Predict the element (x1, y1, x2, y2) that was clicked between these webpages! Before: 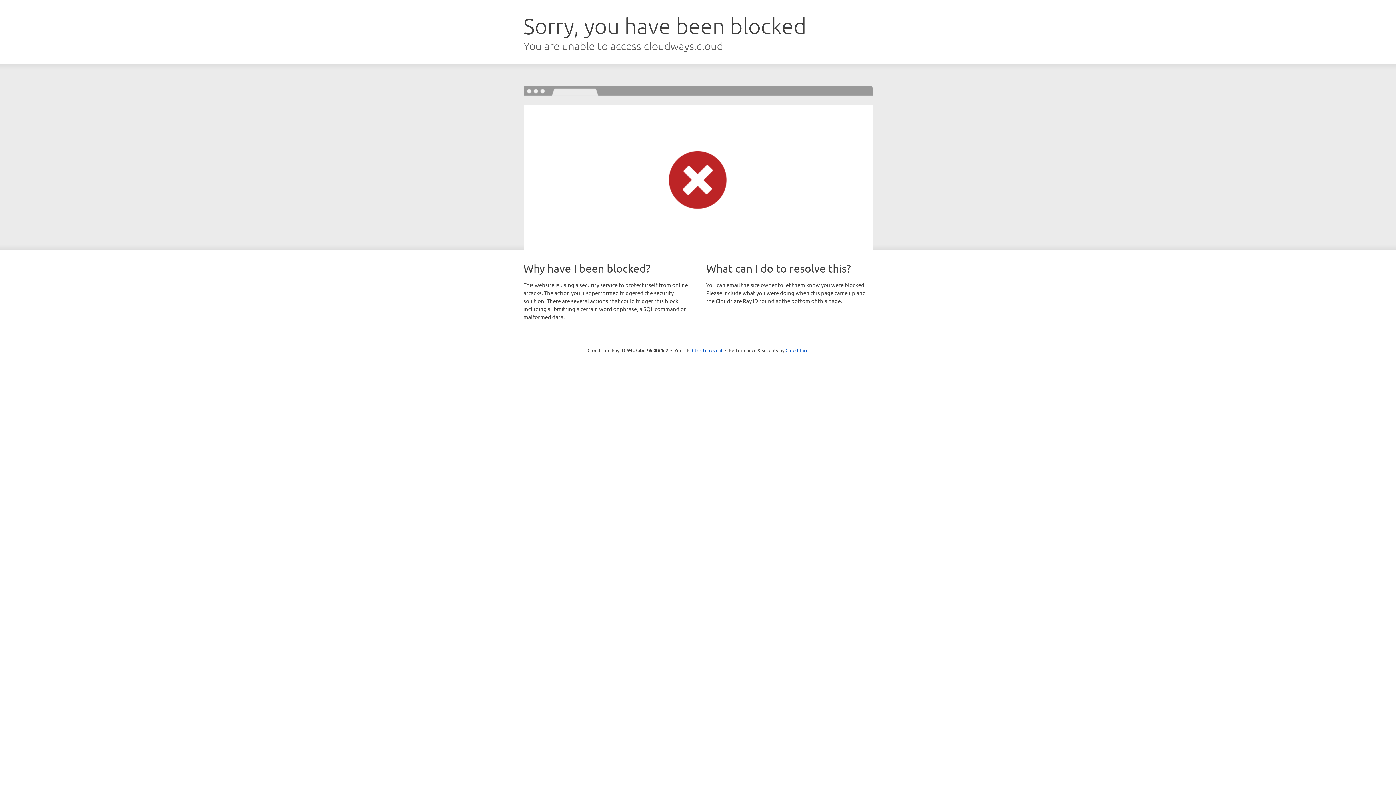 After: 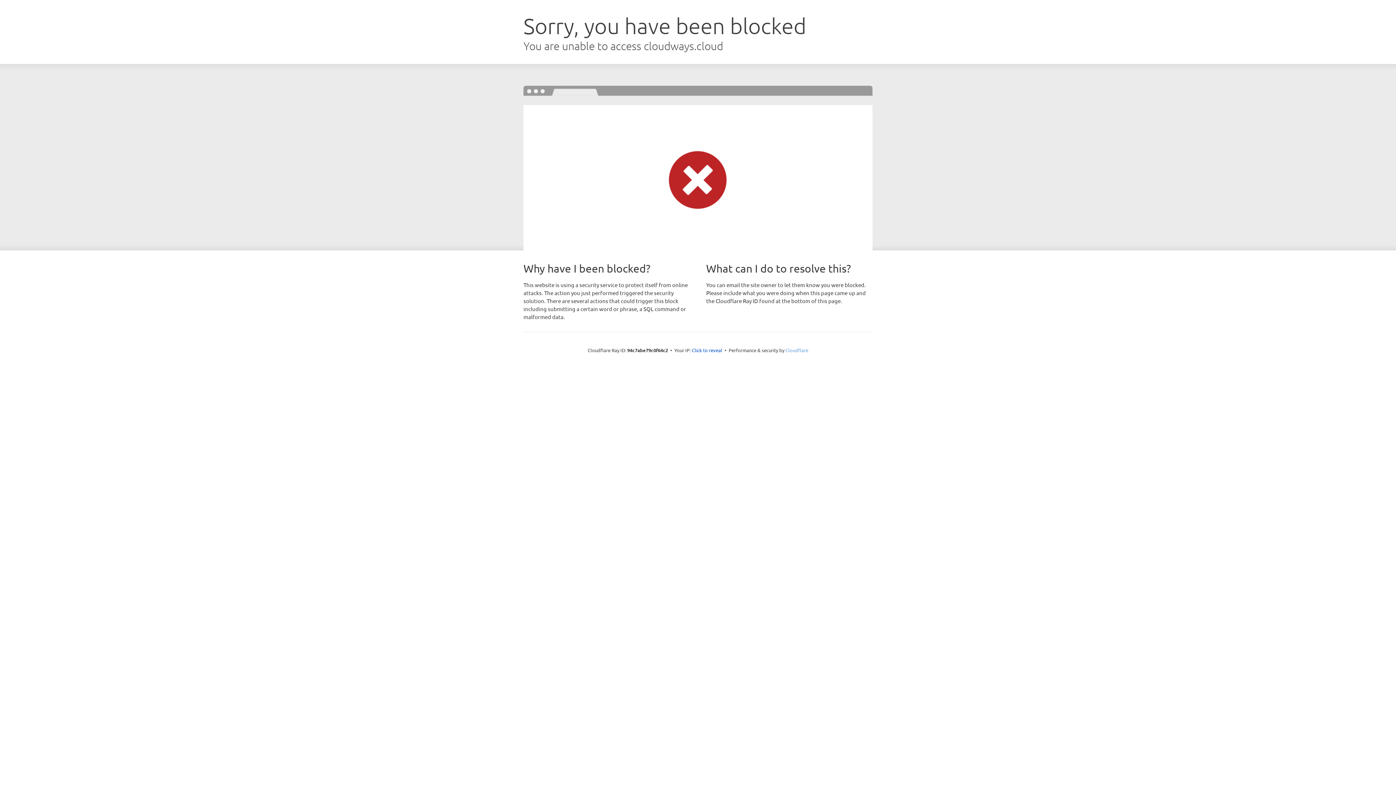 Action: bbox: (785, 347, 808, 353) label: Cloudflare